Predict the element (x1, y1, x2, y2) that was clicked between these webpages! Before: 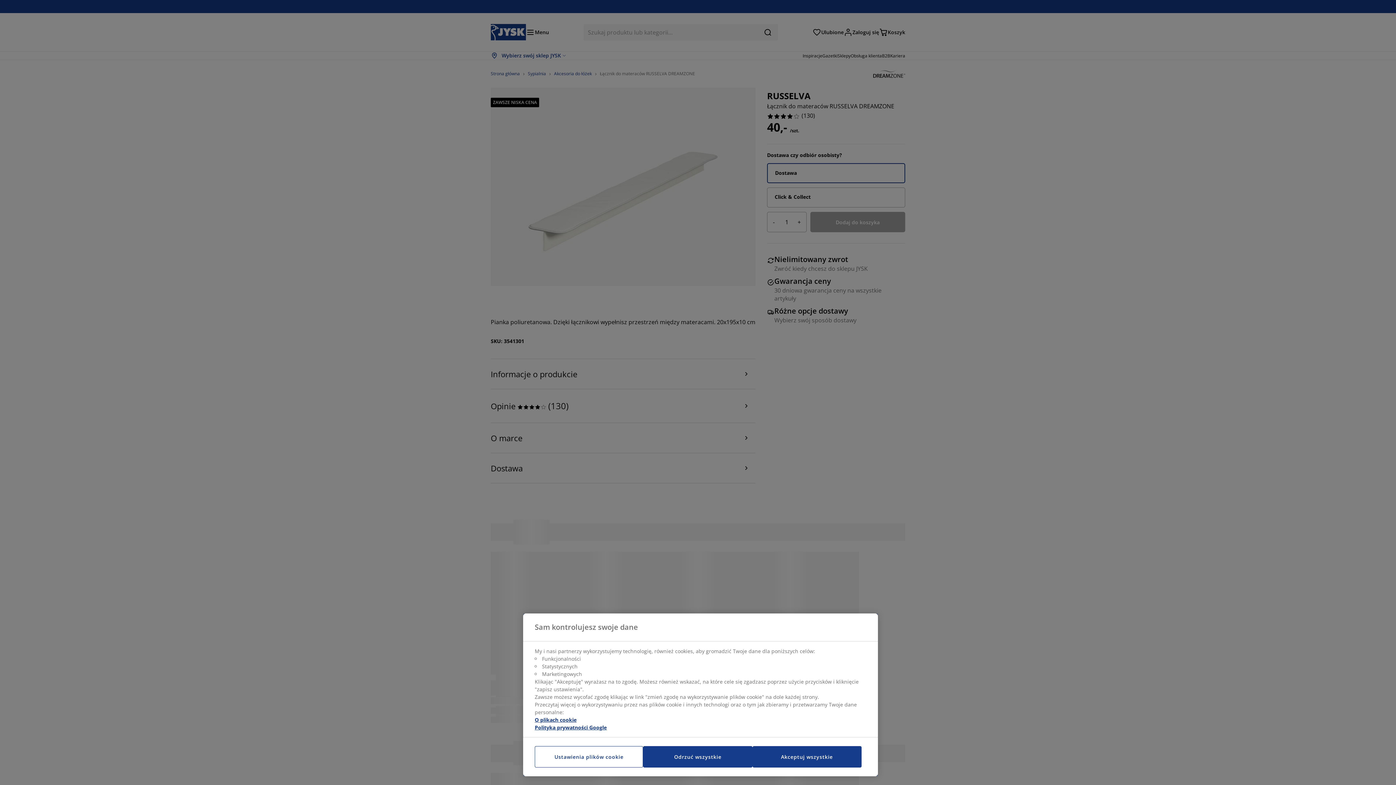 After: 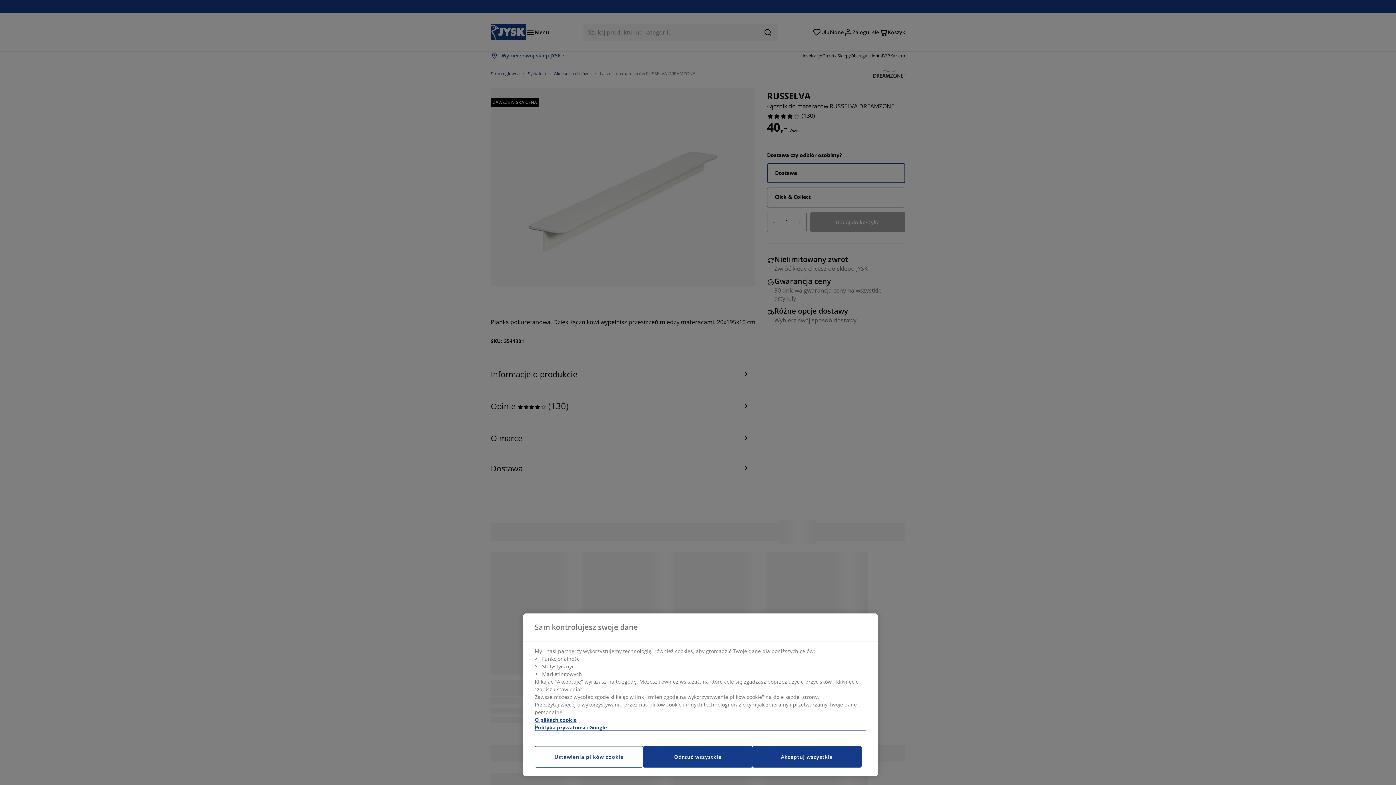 Action: bbox: (534, 724, 866, 731) label: Legal Information, otwiera się w nowym oknie